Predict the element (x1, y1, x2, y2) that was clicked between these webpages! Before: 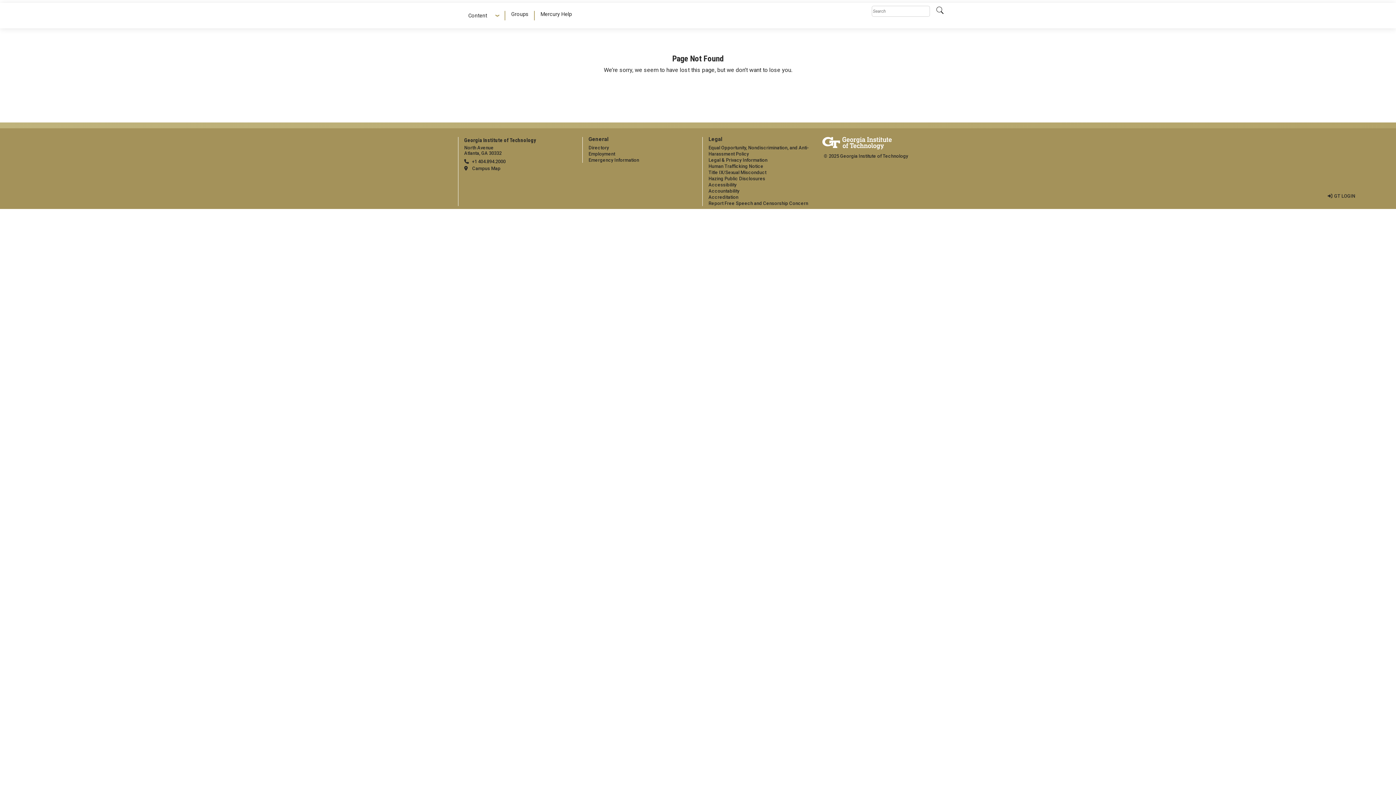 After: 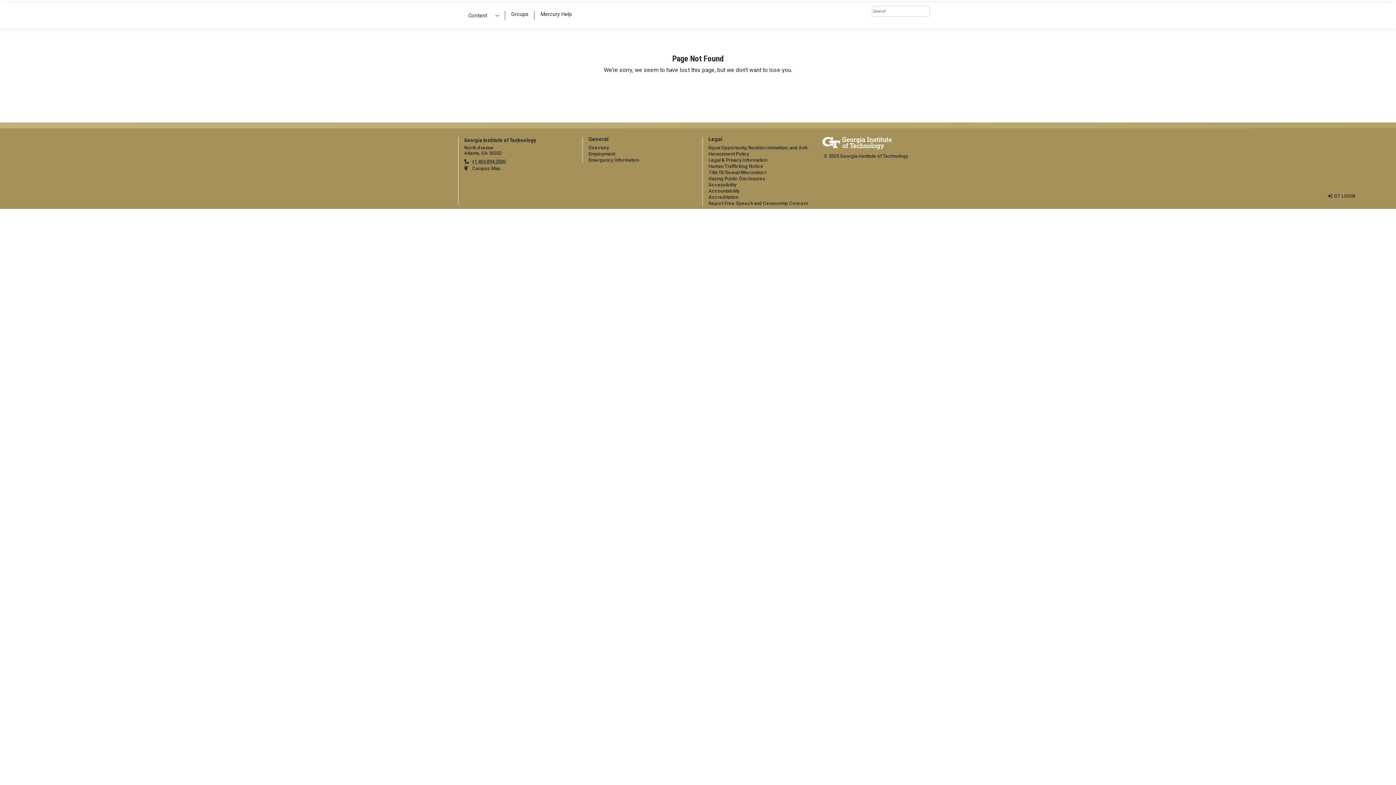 Action: label: telephone bbox: (464, 158, 505, 164)